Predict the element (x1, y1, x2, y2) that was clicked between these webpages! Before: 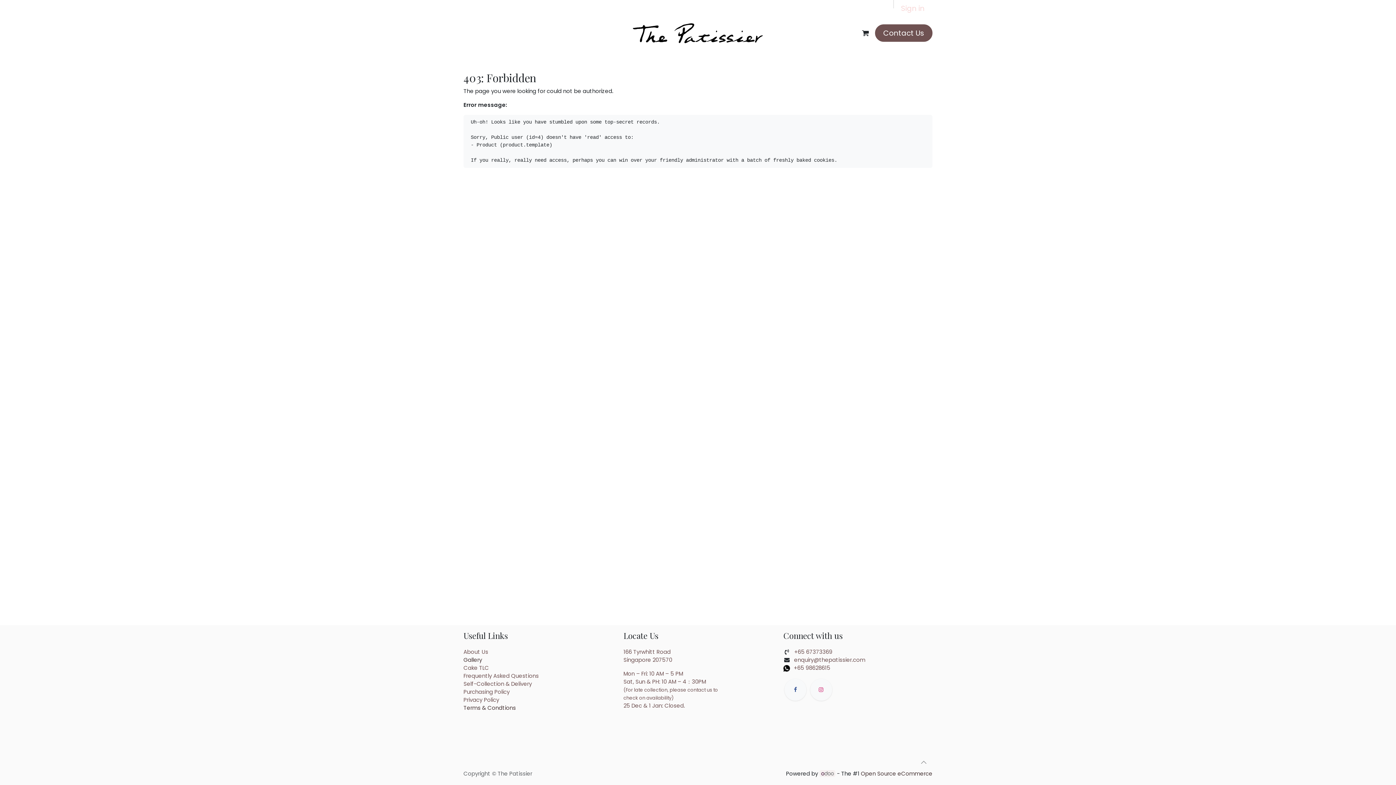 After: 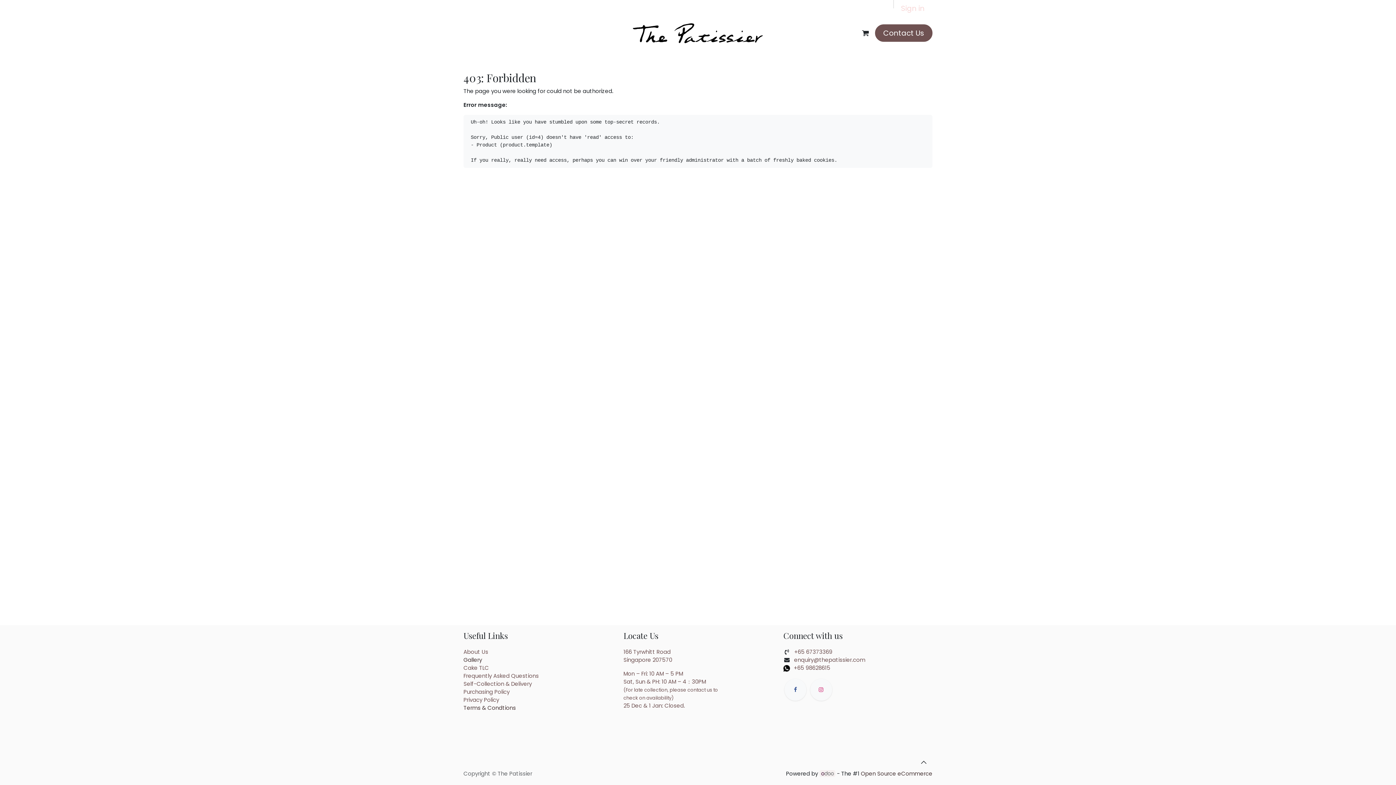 Action: bbox: (915, 753, 932, 771)